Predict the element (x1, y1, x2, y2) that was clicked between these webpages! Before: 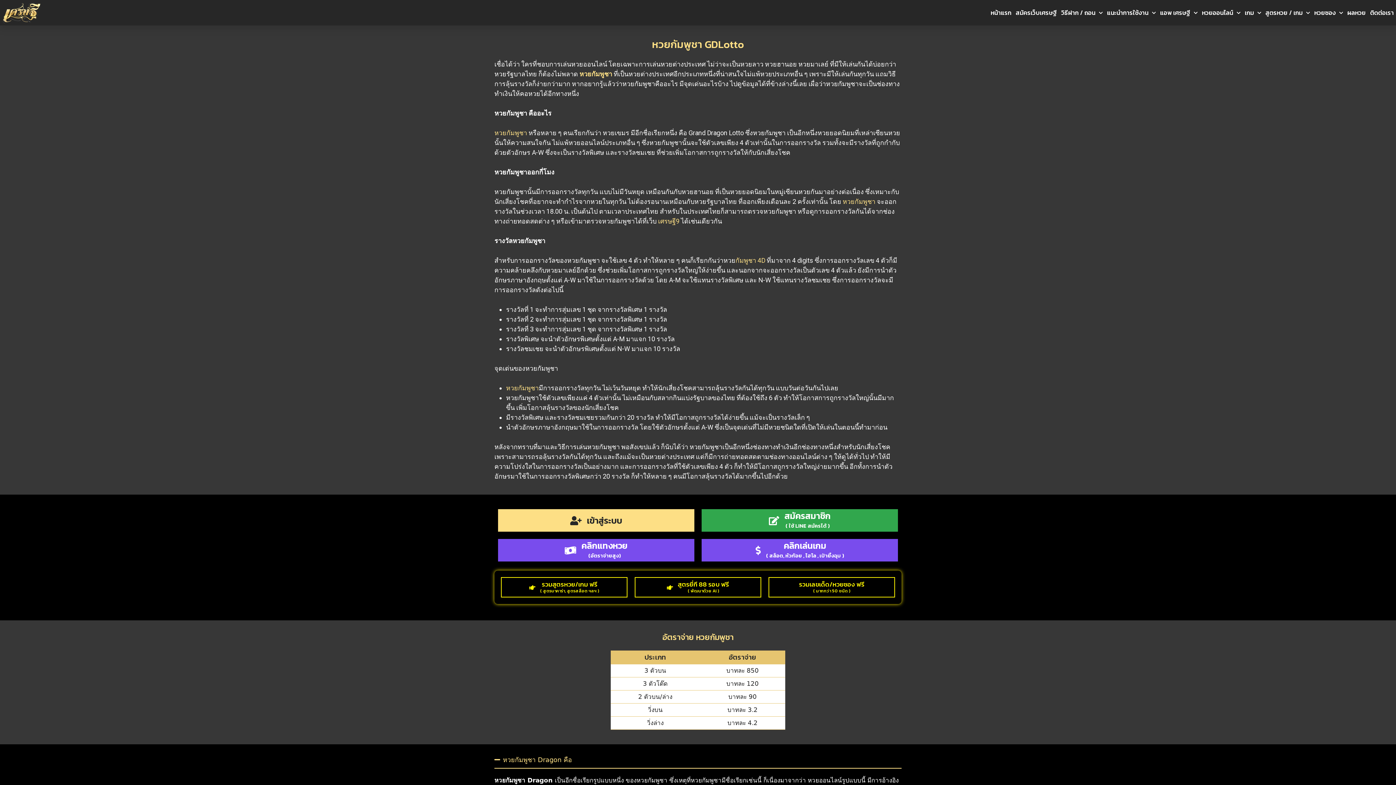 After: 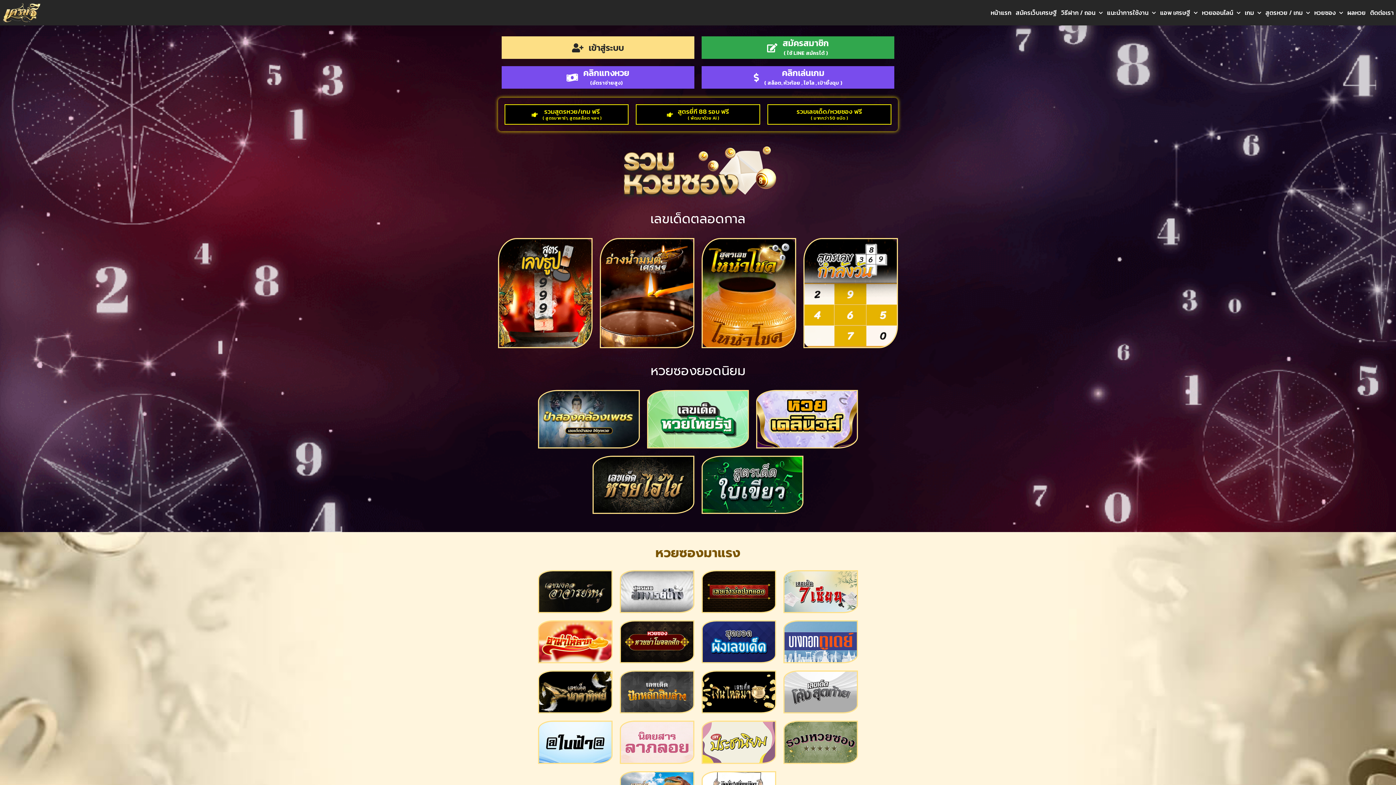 Action: bbox: (768, 577, 895, 597) label: รวมเลขเด็ด/หวยซอง ฟรี

( มากกว่า 50 ชนิด )